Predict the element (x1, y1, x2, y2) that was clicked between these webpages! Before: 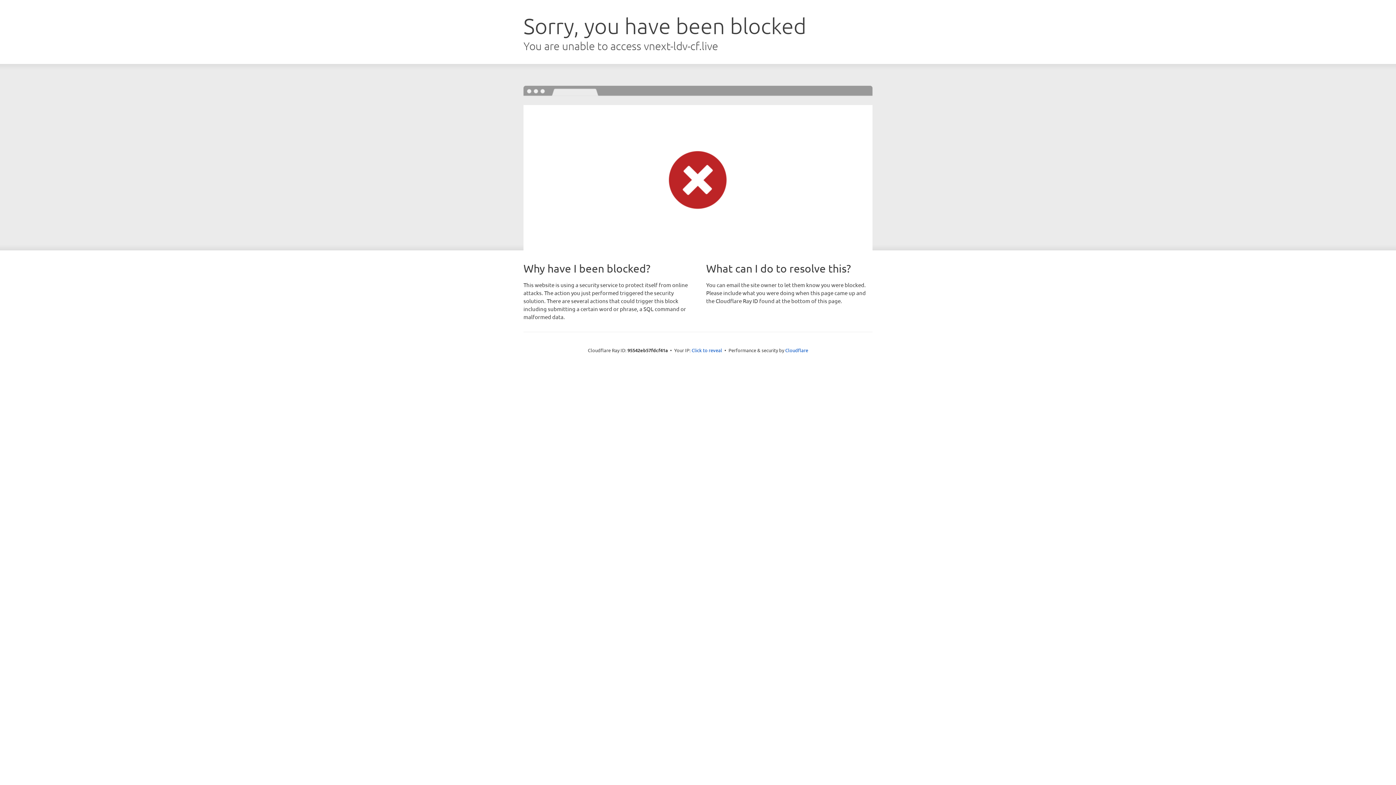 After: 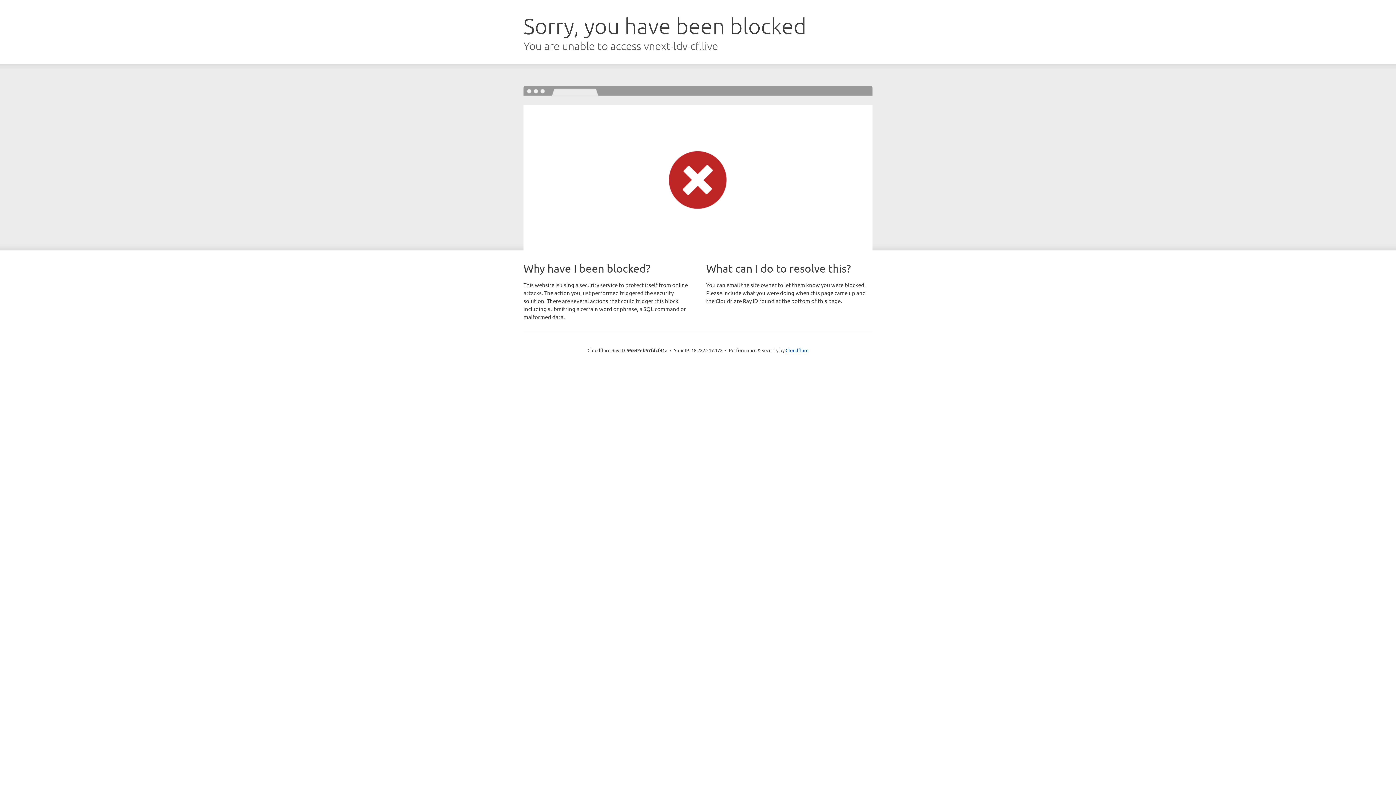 Action: label: Click to reveal bbox: (691, 346, 722, 353)